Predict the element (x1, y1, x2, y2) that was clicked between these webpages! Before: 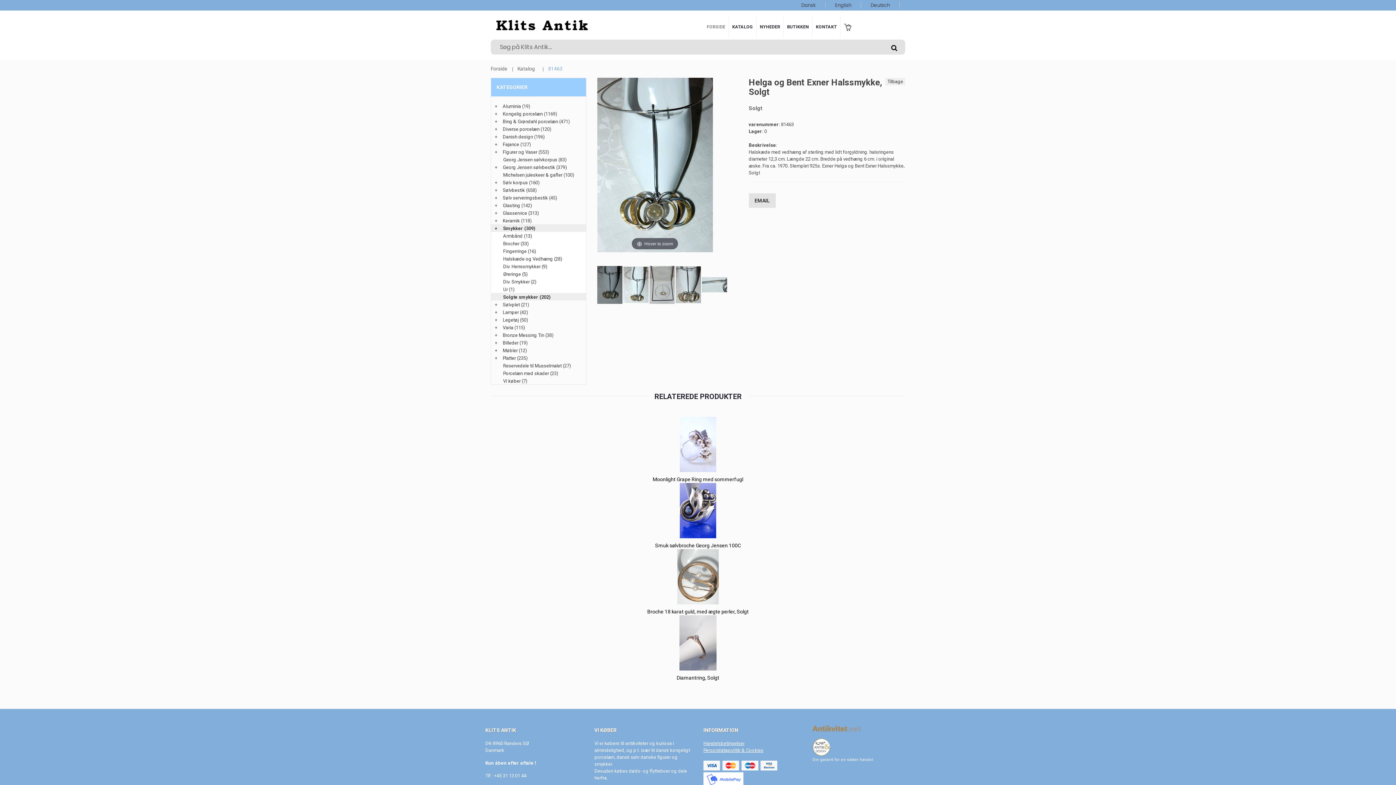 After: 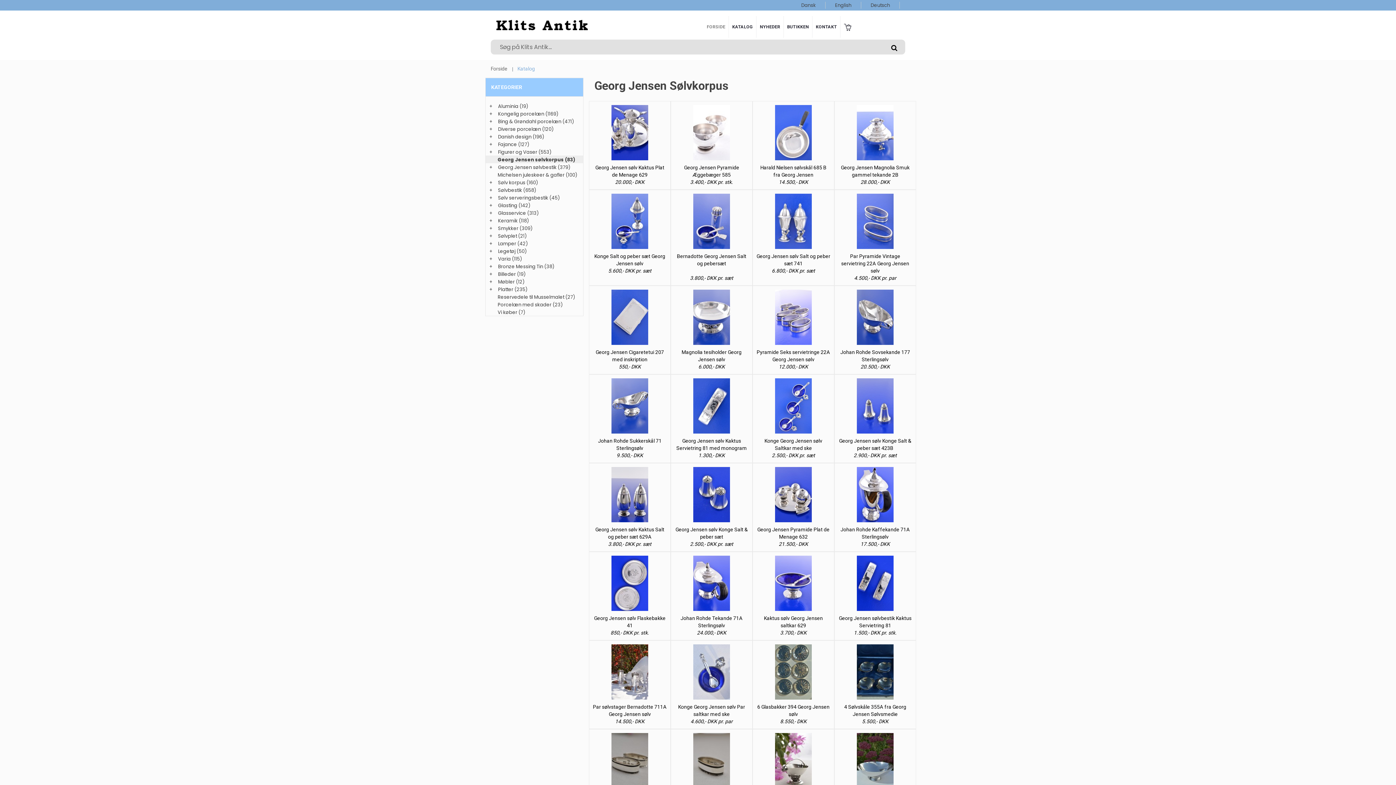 Action: bbox: (503, 157, 557, 162) label: Georg Jensen sølvkorpus